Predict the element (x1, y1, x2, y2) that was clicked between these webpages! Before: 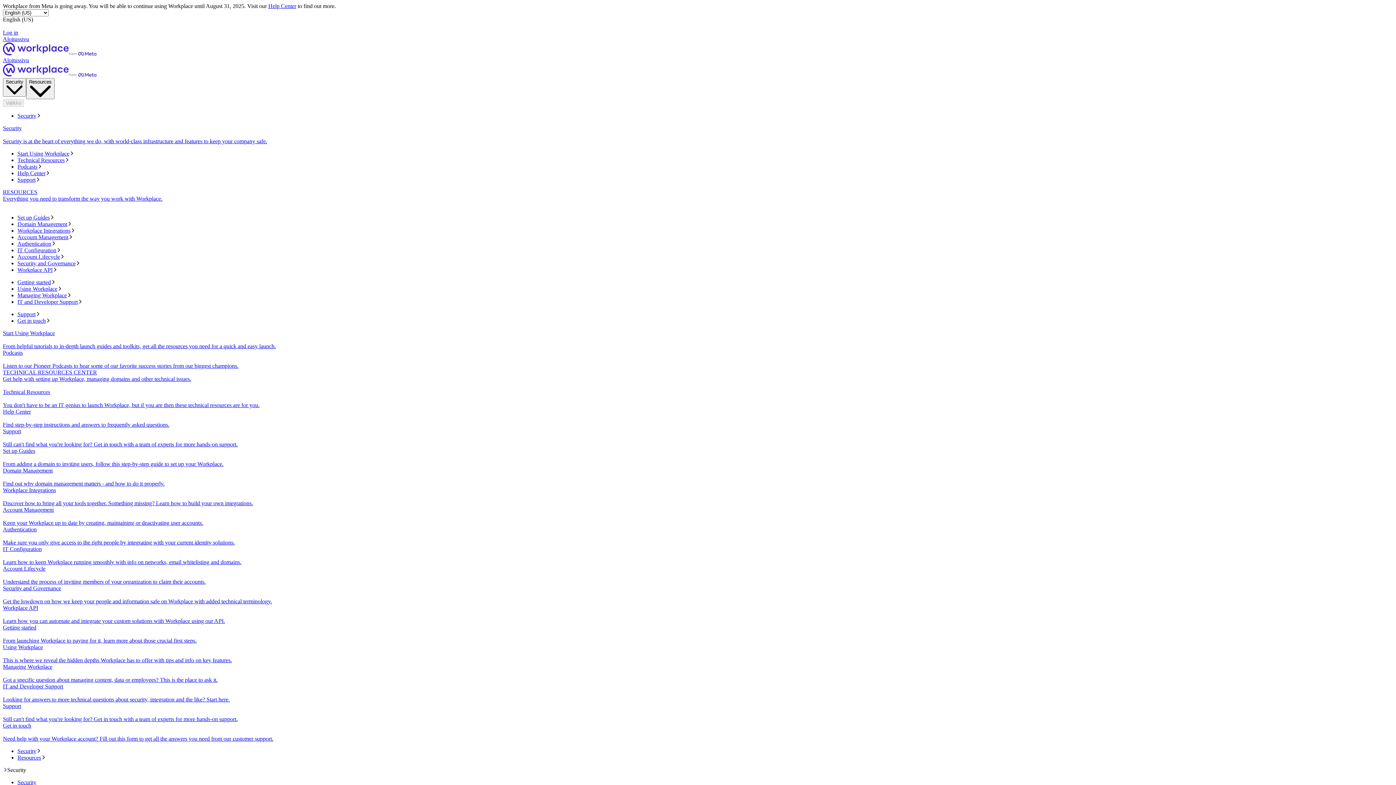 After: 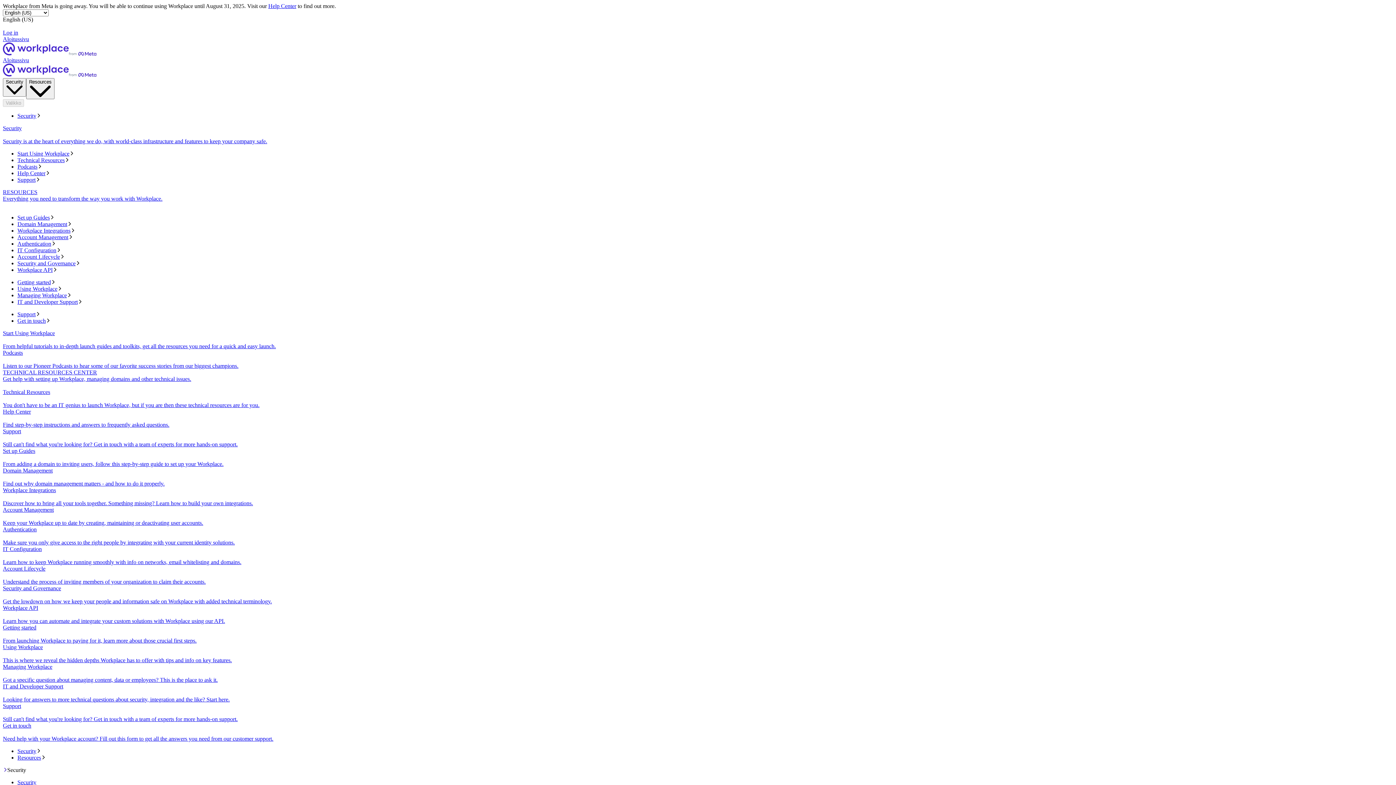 Action: bbox: (17, 163, 1393, 170) label: Podcasts